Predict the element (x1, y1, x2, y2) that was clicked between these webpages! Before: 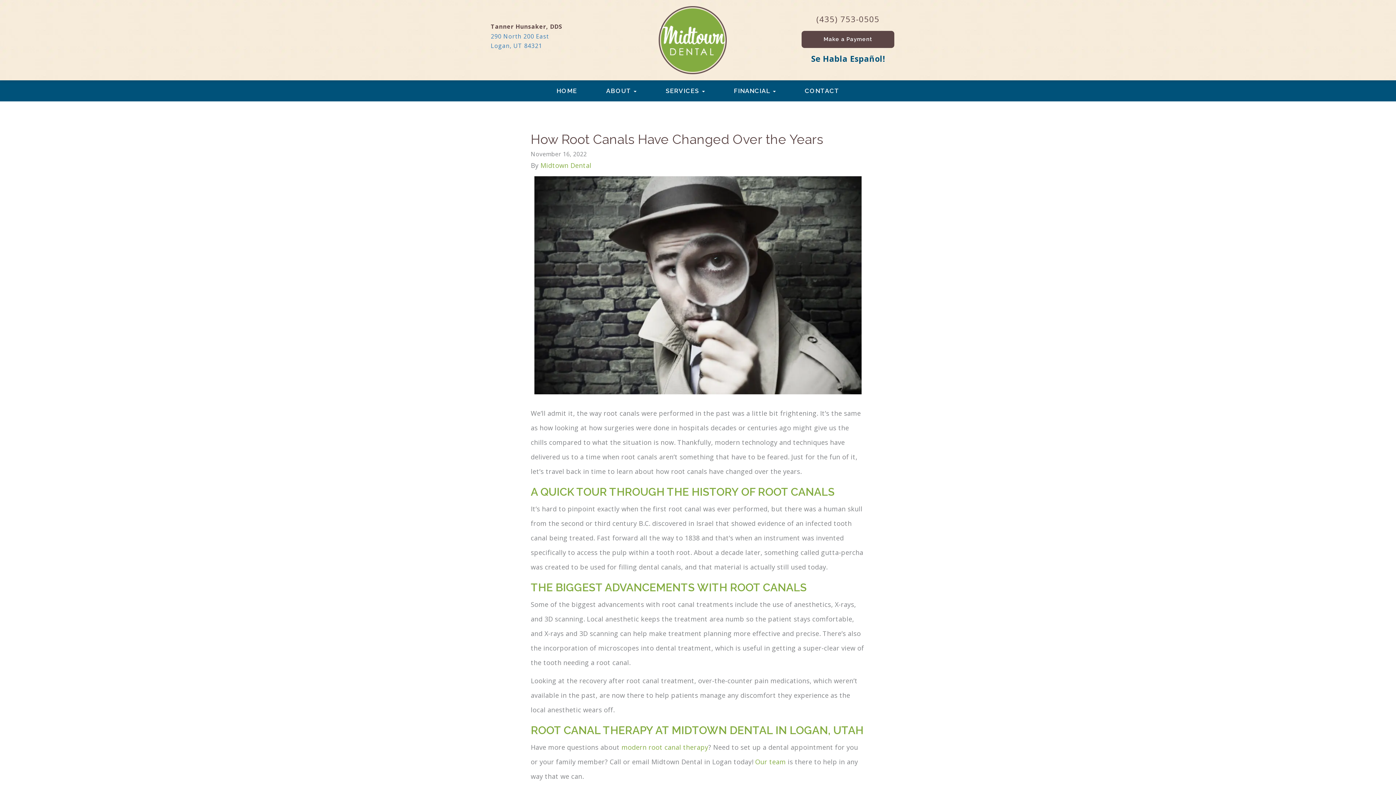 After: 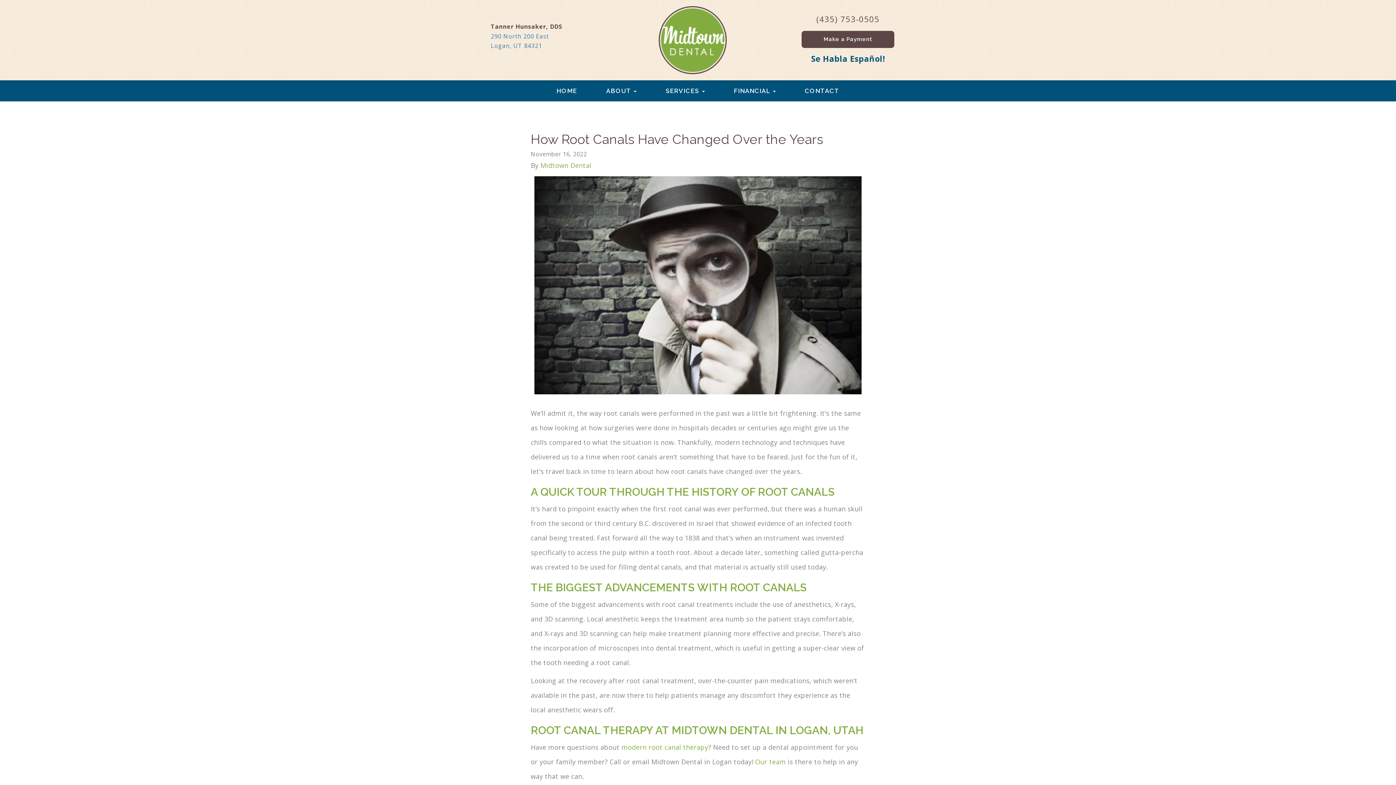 Action: label: (435) 753-0505 bbox: (816, 13, 879, 24)